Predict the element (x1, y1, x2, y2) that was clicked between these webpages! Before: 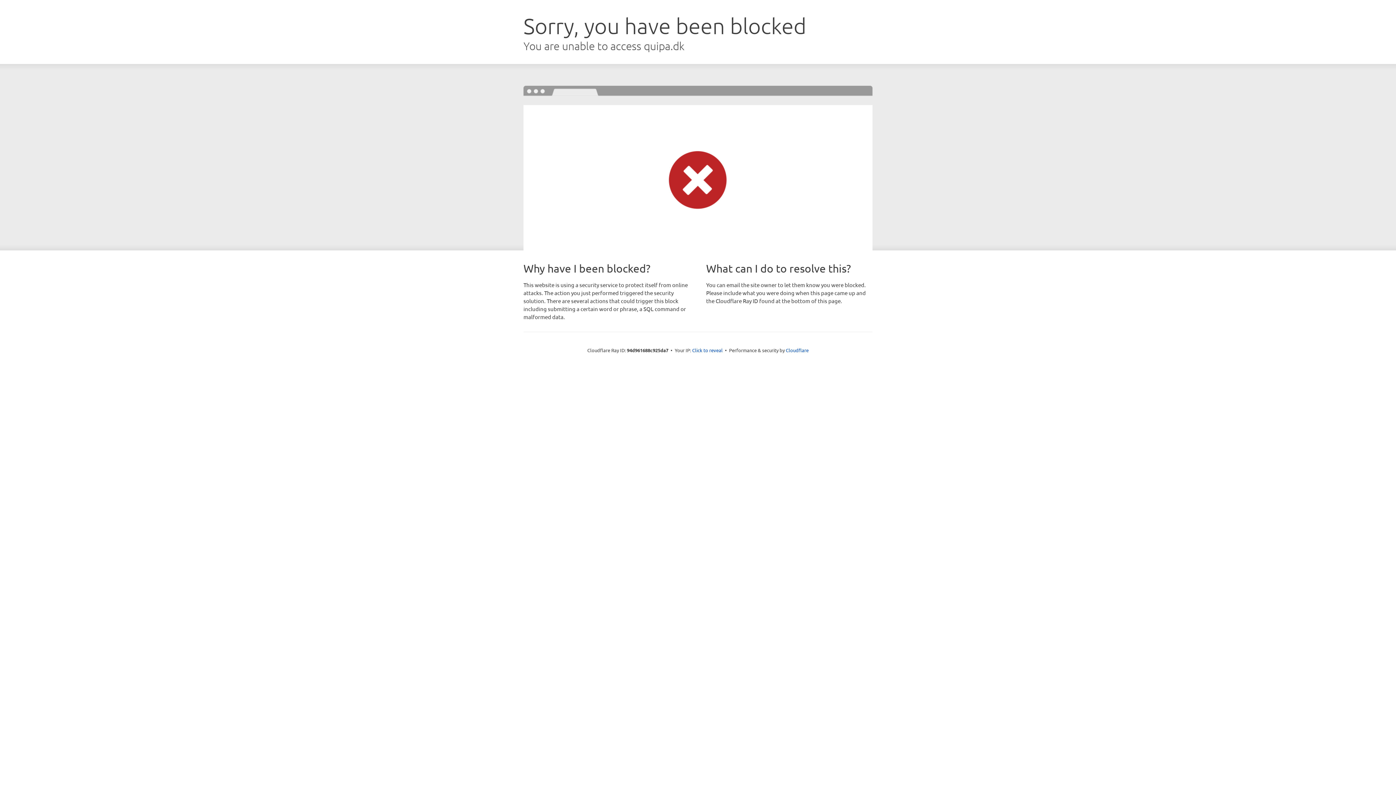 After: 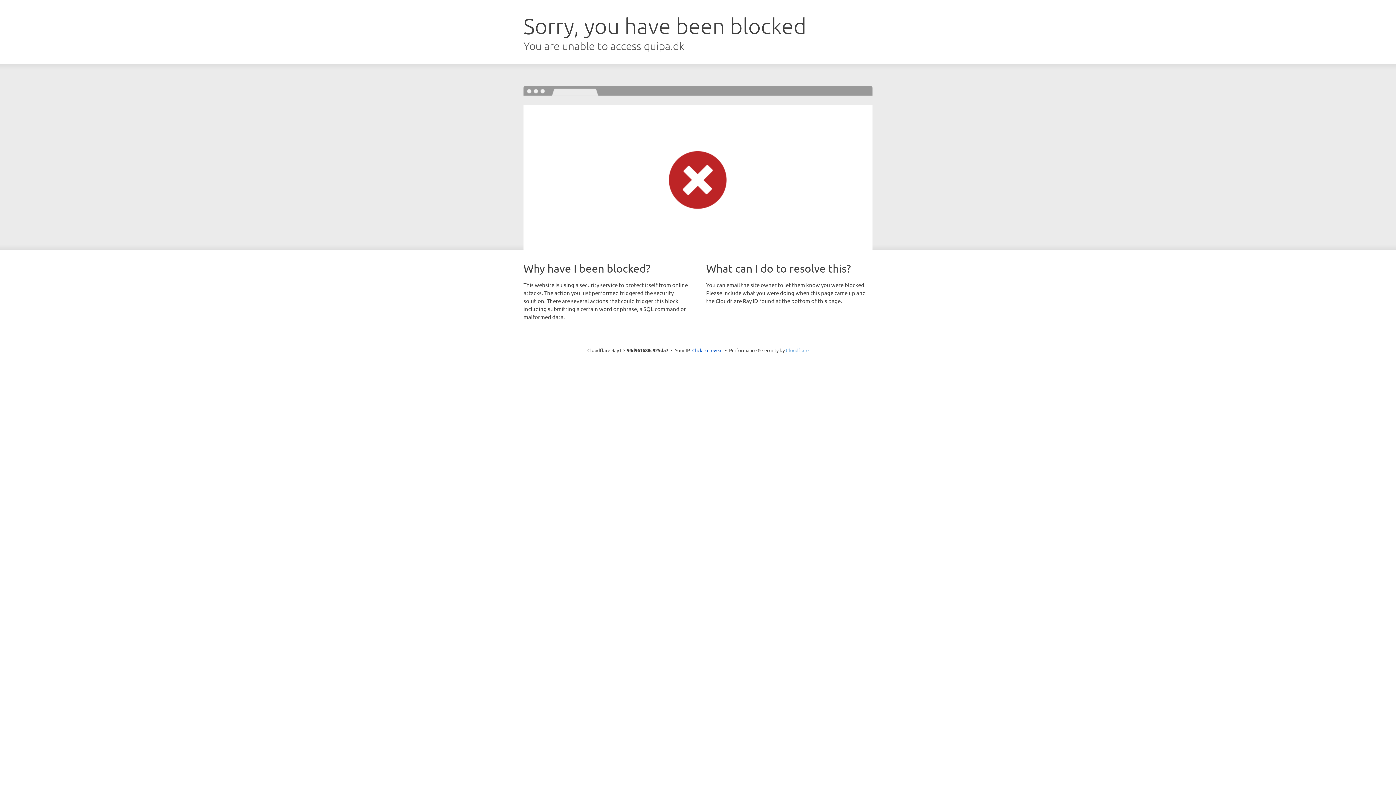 Action: label: Cloudflare bbox: (786, 347, 808, 353)